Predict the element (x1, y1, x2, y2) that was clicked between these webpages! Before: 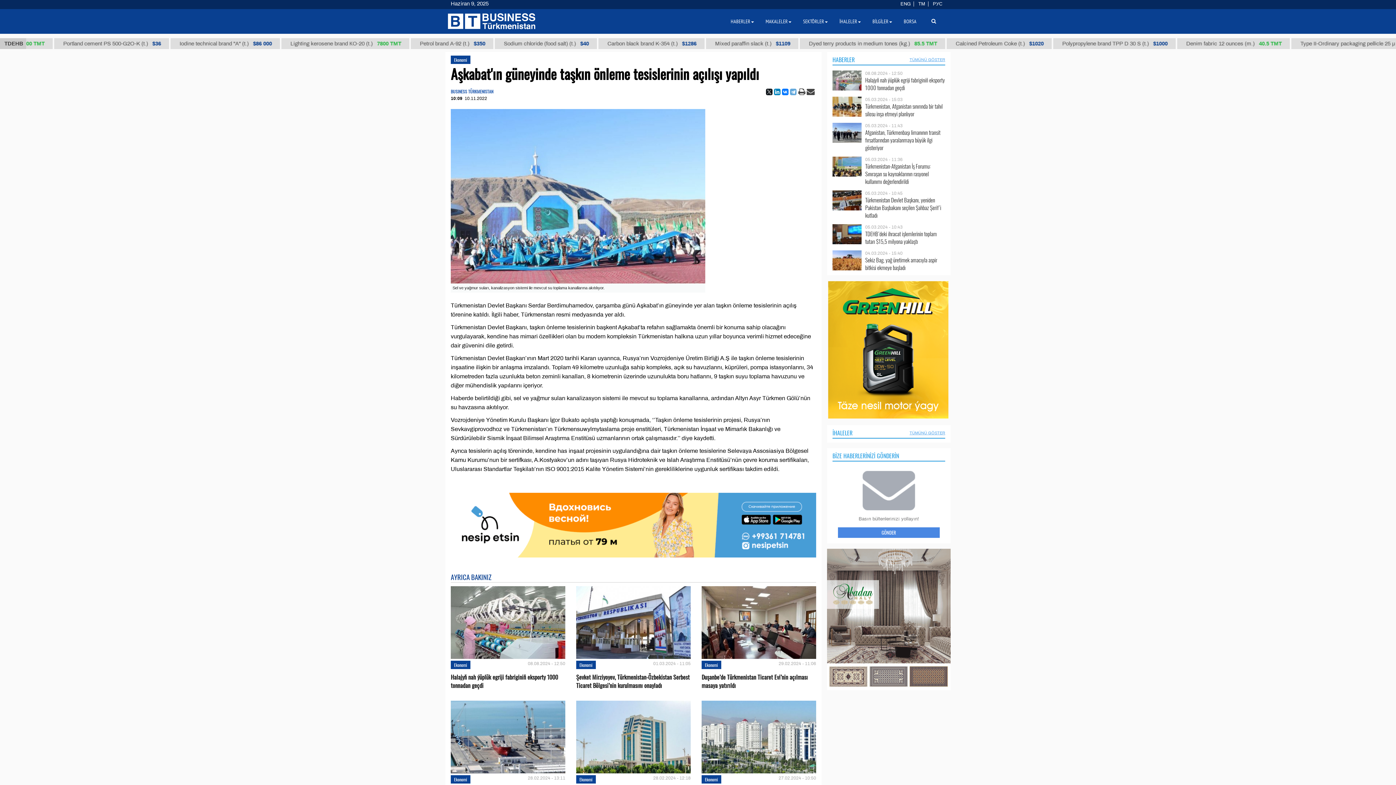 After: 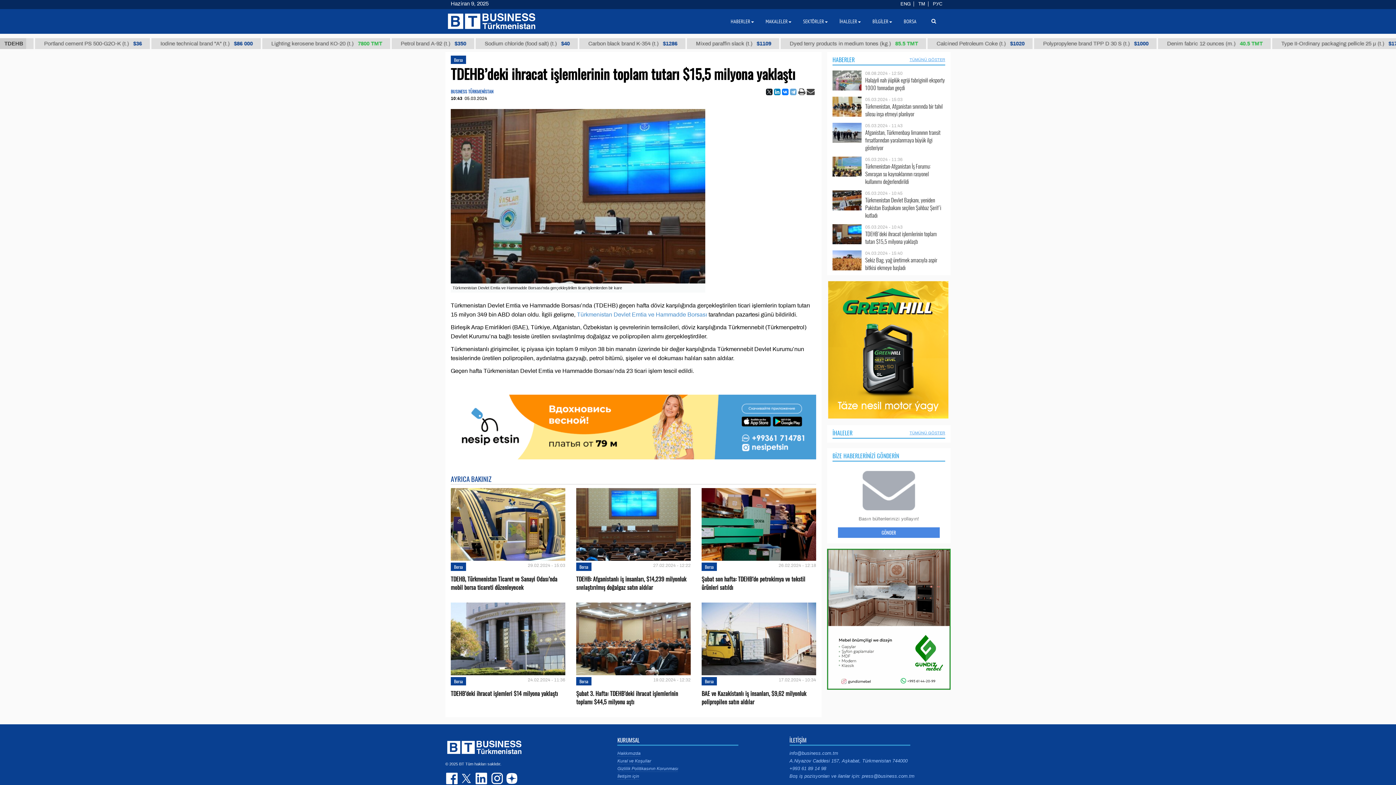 Action: bbox: (865, 230, 945, 245) label: TDEHB’deki ihracat işlemlerinin toplam tutarı $15,5 milyona yaklaştı